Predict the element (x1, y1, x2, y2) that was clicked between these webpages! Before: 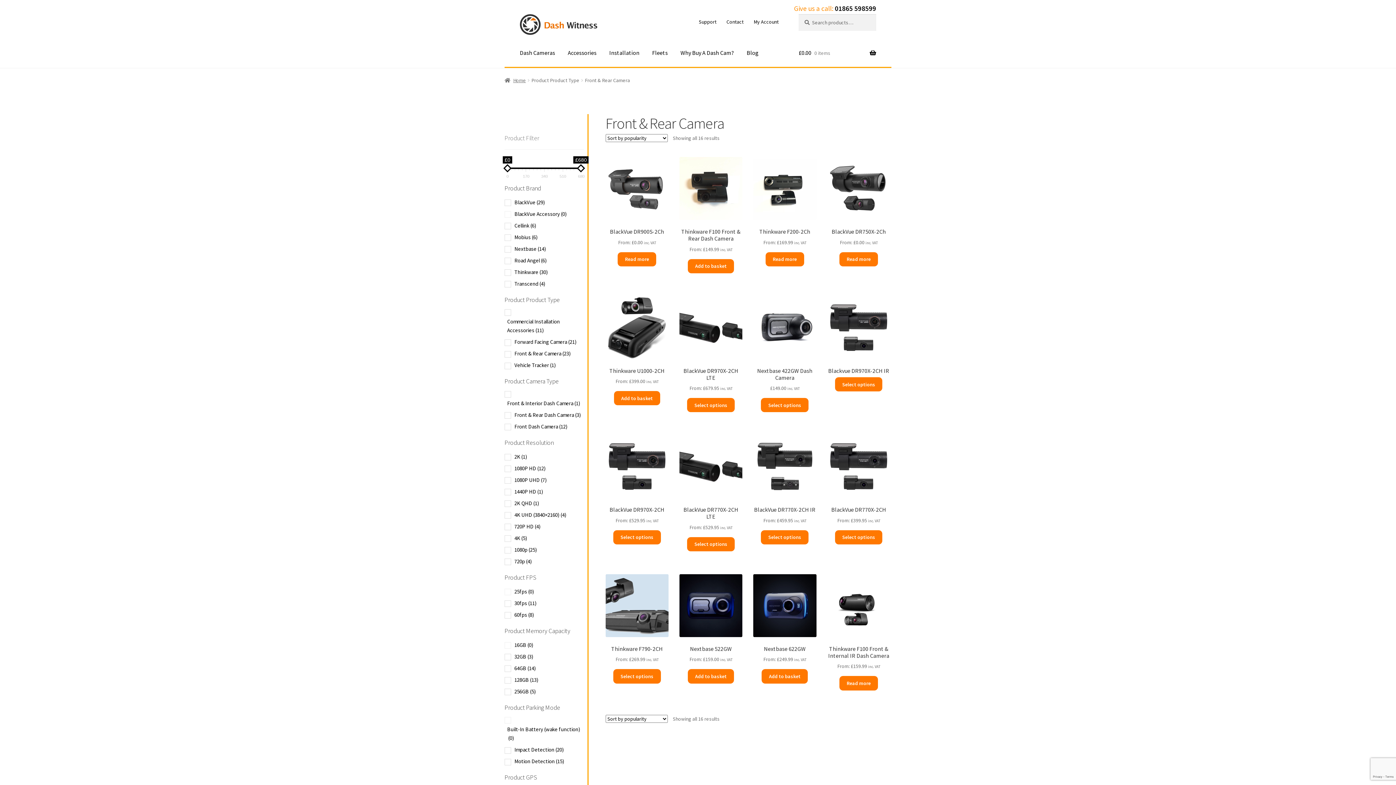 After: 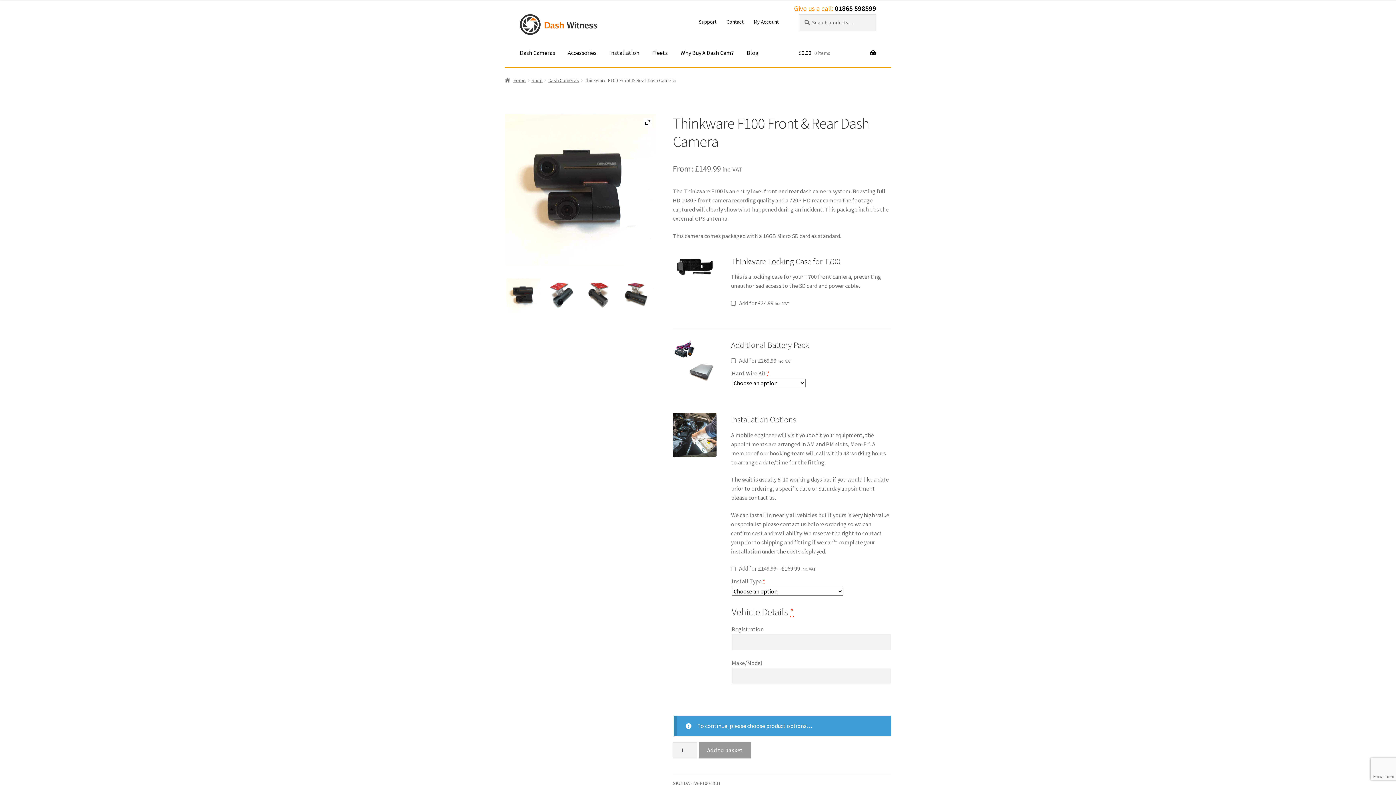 Action: bbox: (679, 157, 742, 253) label: Thinkware F100 Front & Rear Dash Camera
From: £149.99 inc. VAT